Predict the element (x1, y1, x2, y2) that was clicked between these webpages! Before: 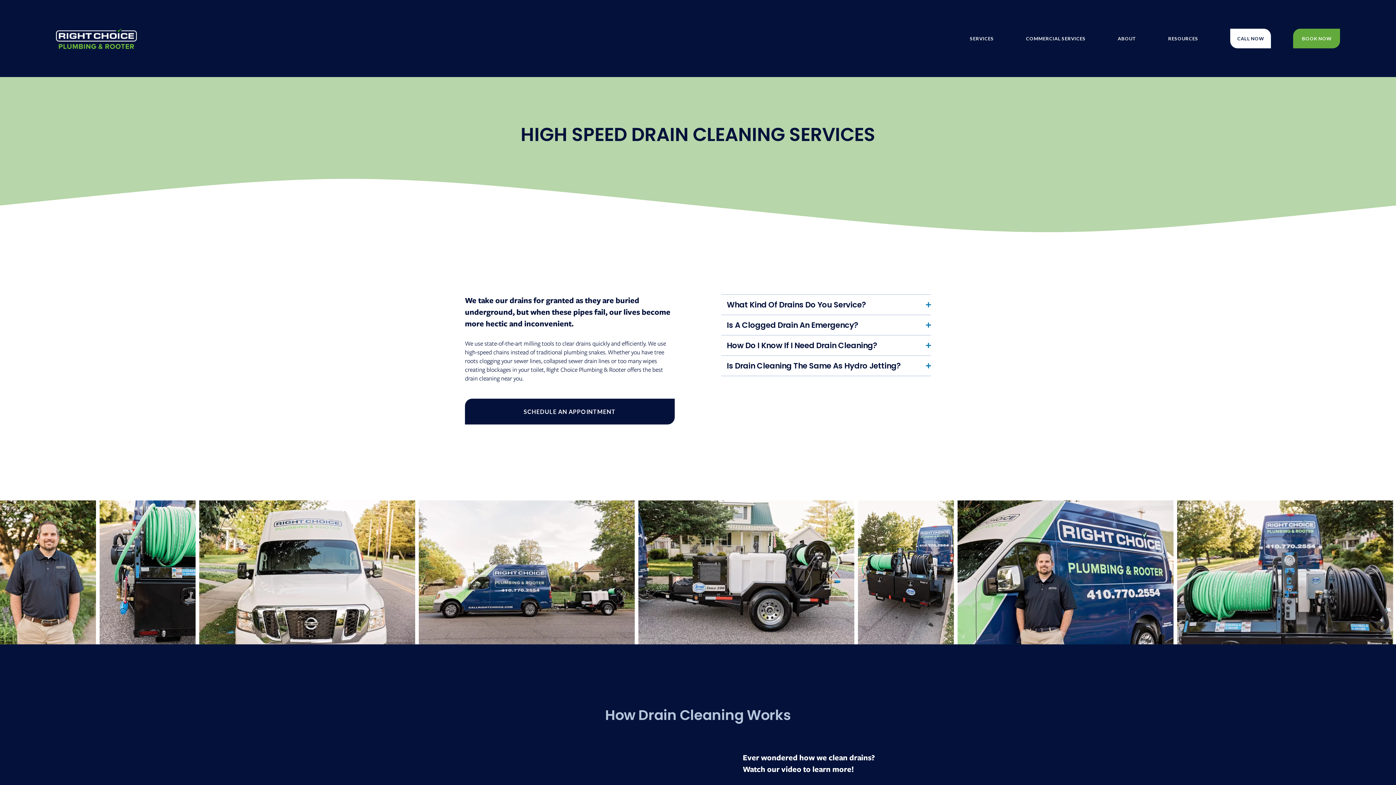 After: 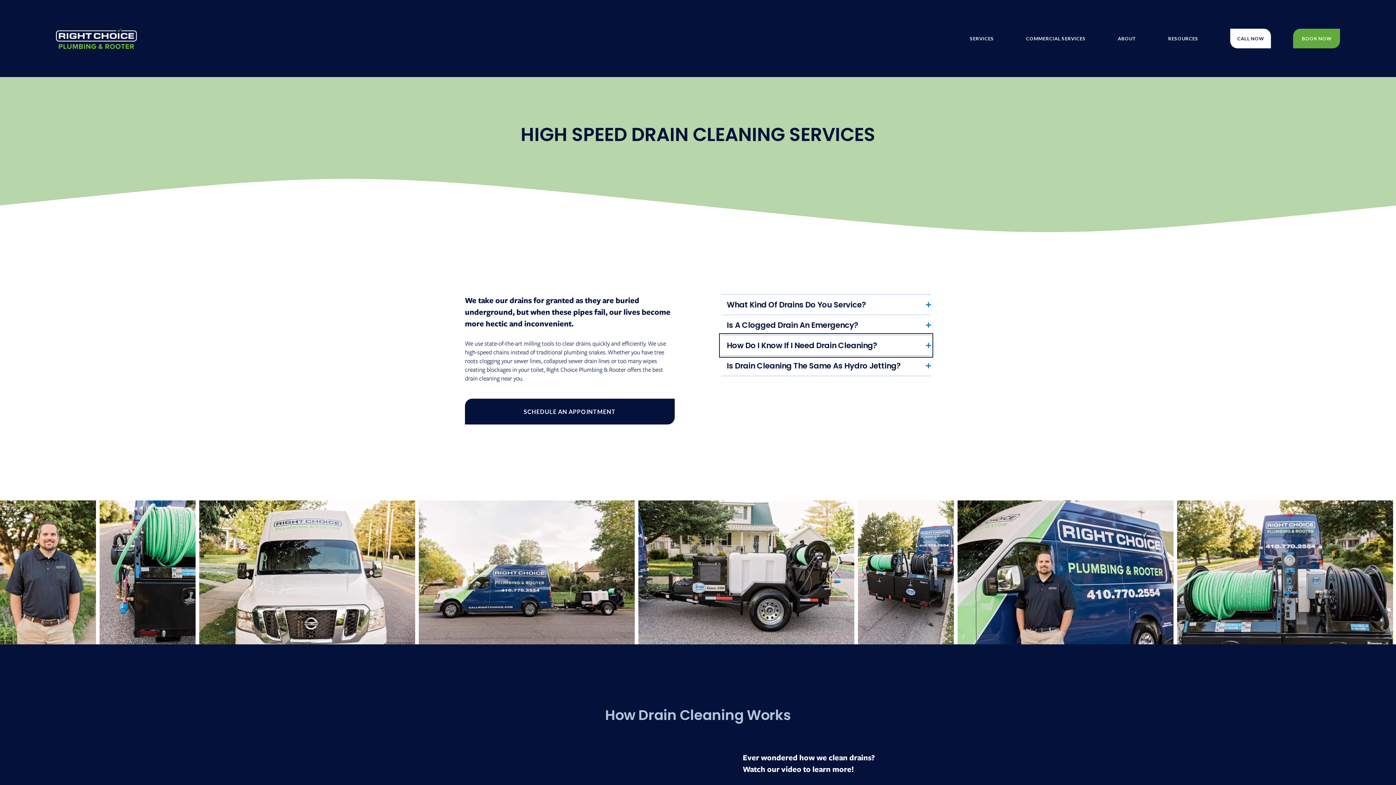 Action: bbox: (721, 335, 931, 355) label: How Do I Know If I Need Drain Cleaning?